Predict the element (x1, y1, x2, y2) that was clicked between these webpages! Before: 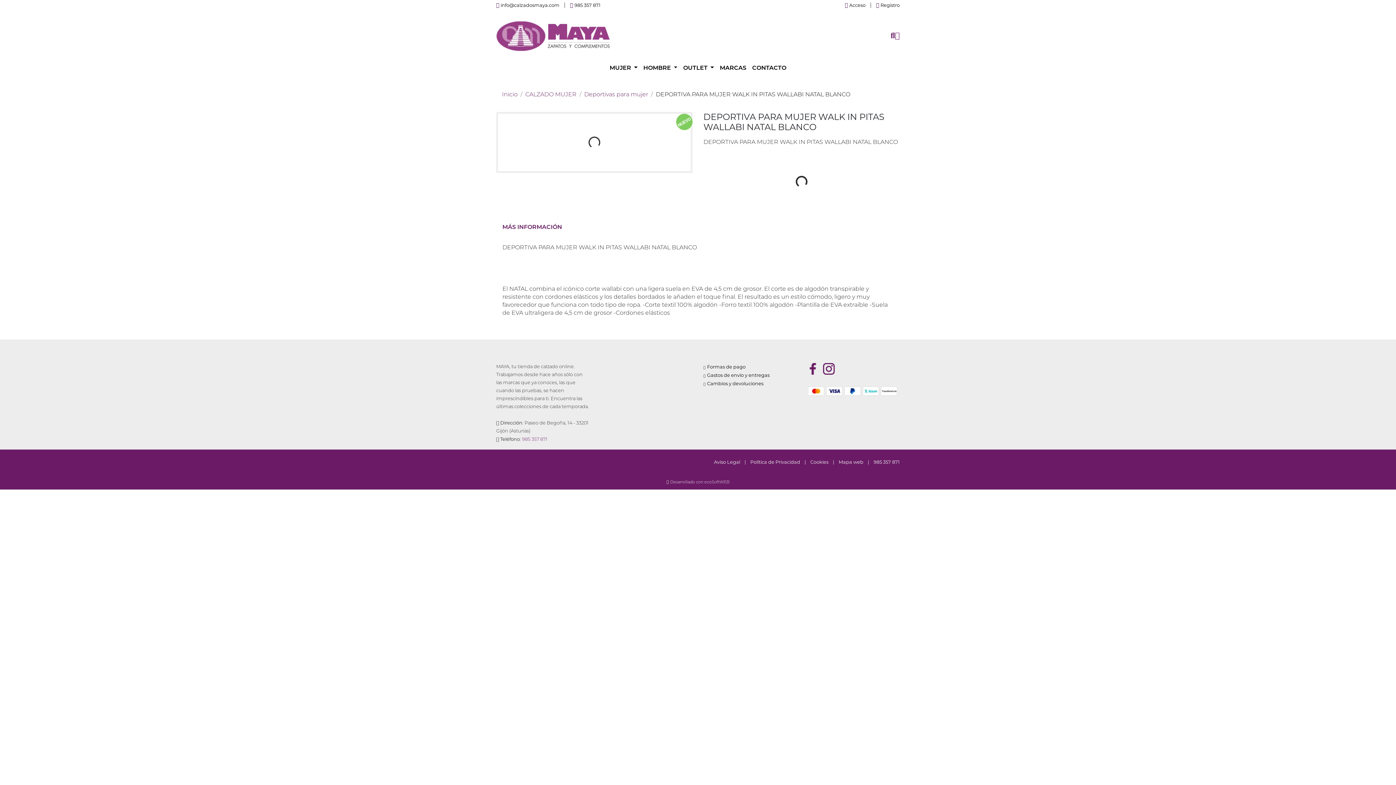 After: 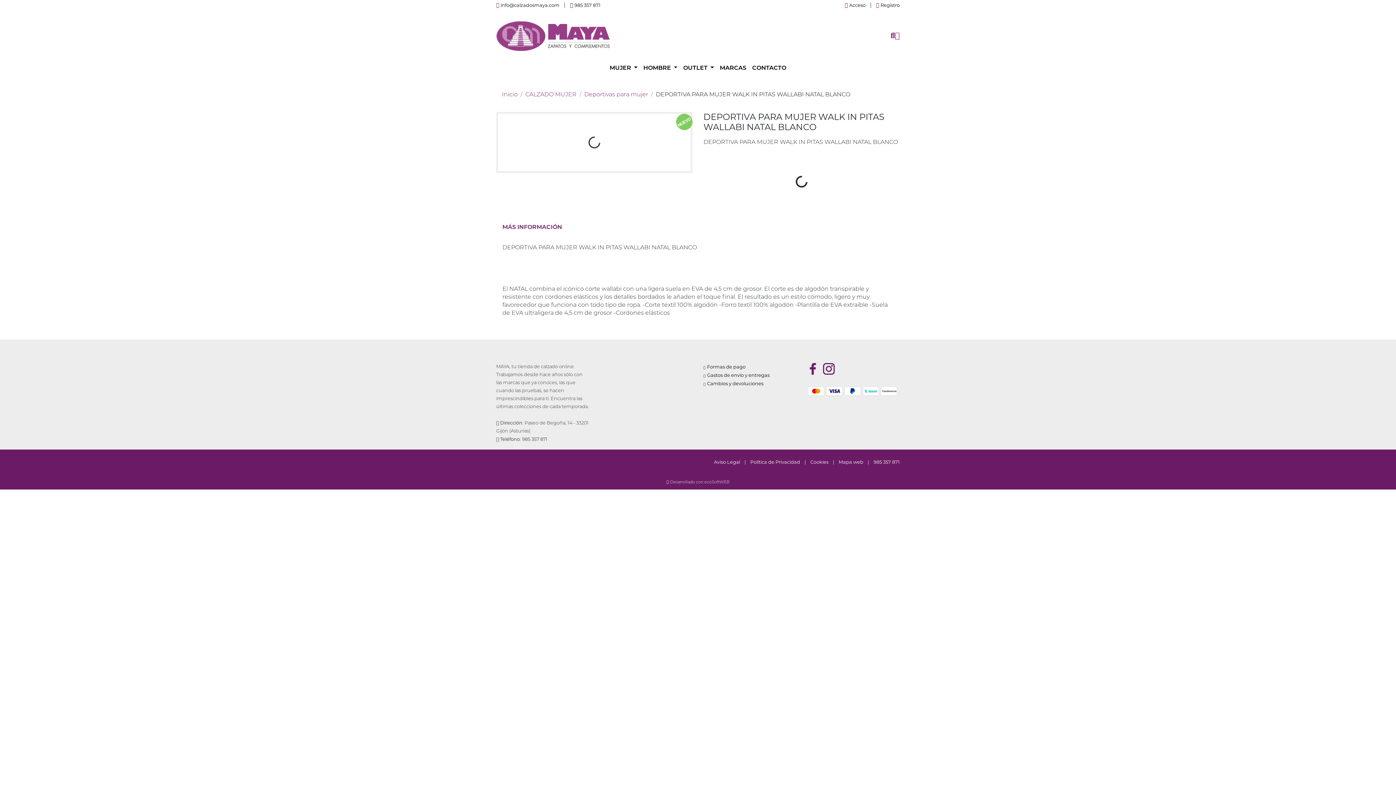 Action: bbox: (522, 437, 547, 442) label: 985 357 871